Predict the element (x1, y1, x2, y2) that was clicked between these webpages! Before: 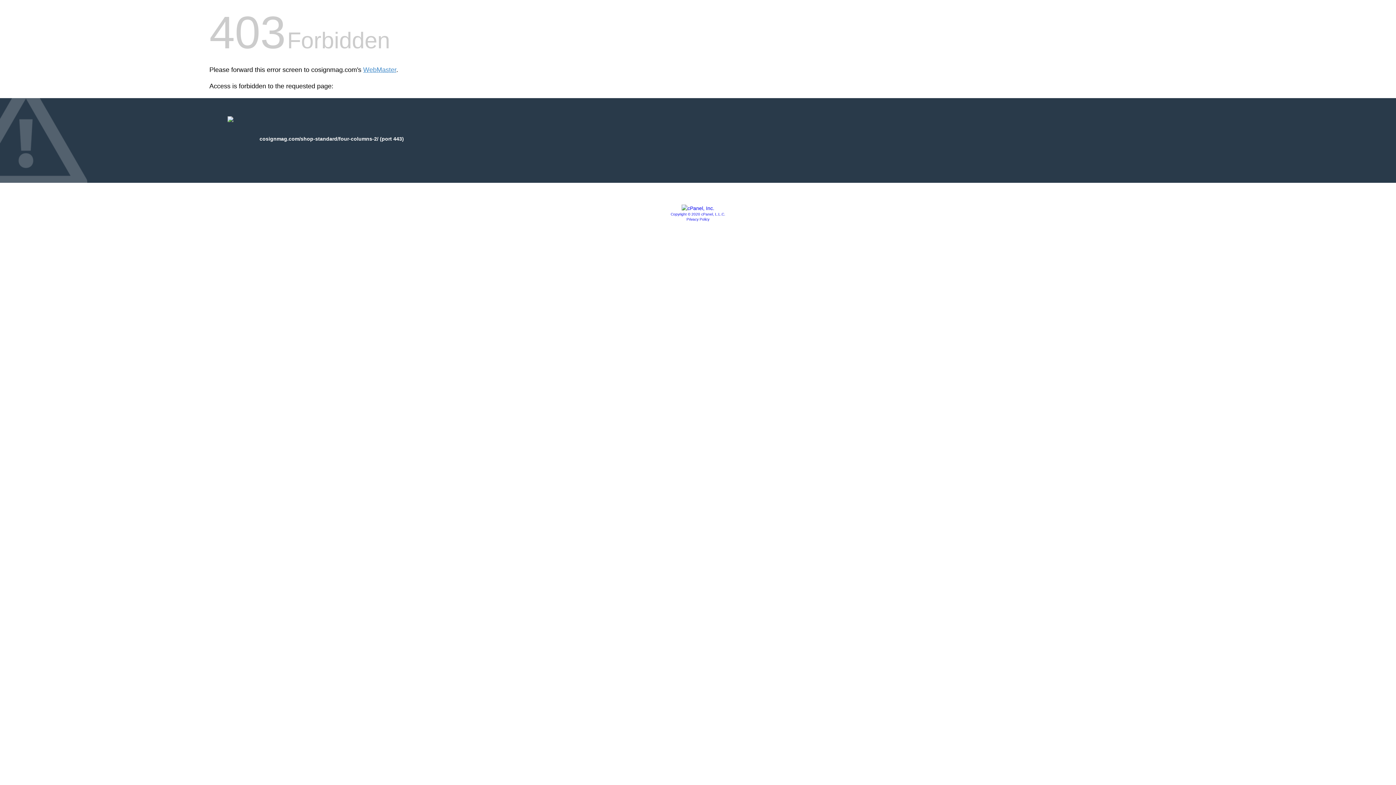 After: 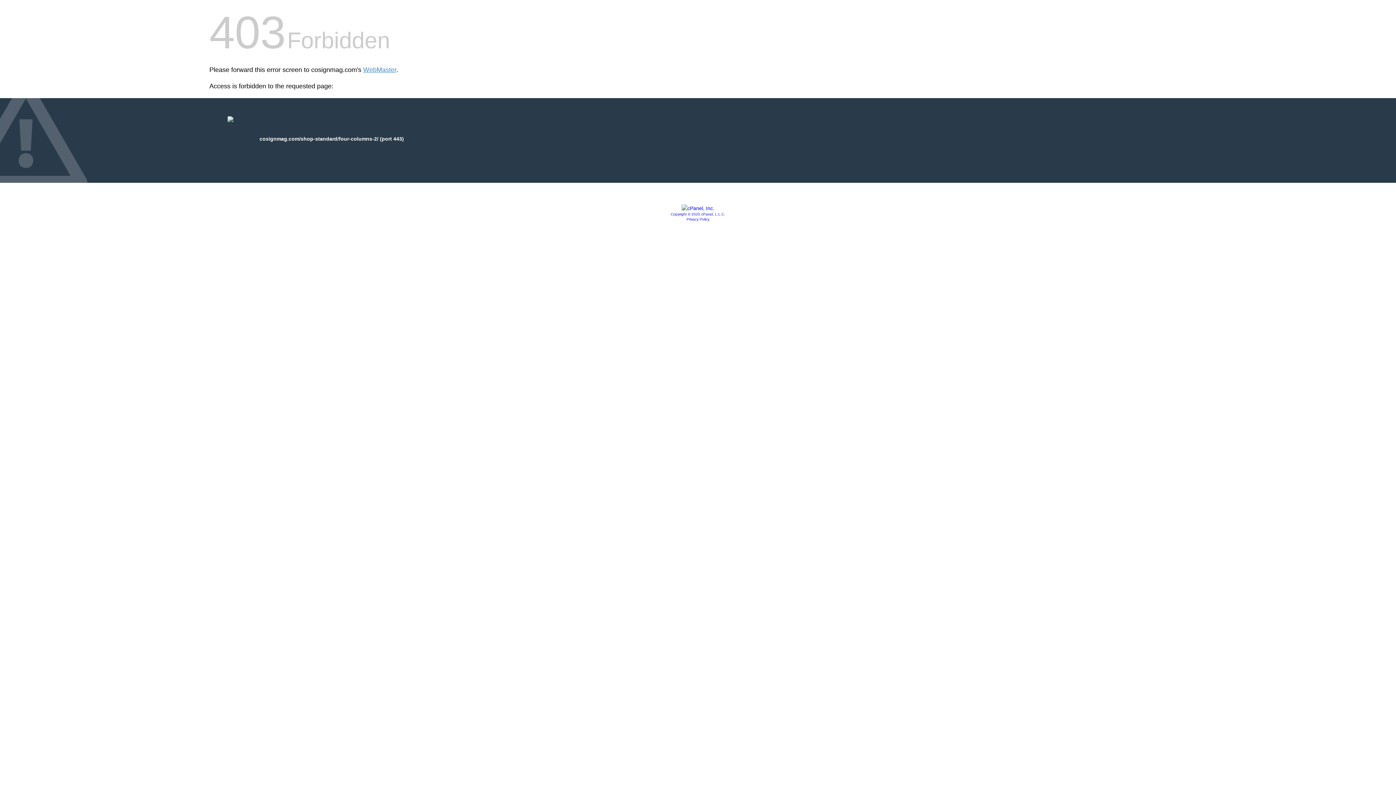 Action: bbox: (681, 205, 714, 211)